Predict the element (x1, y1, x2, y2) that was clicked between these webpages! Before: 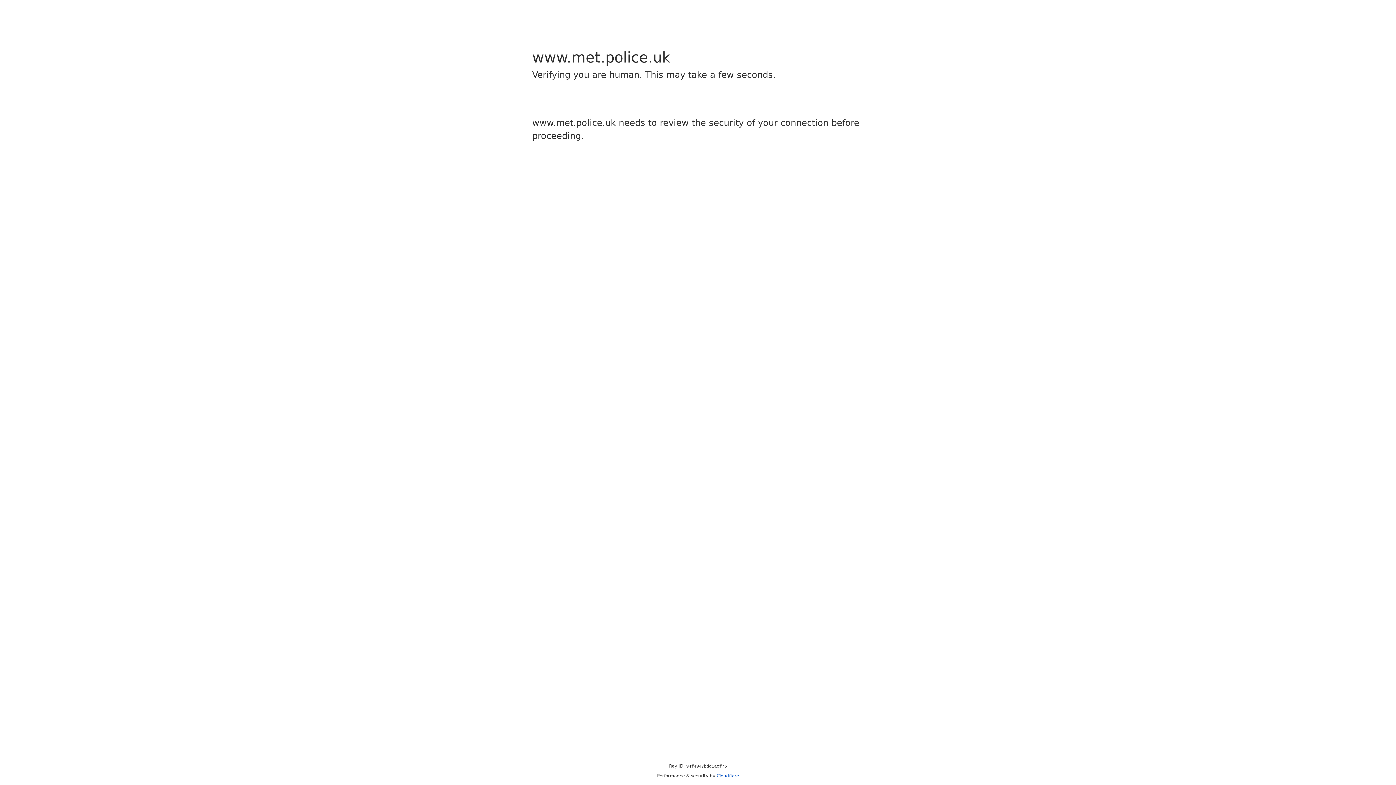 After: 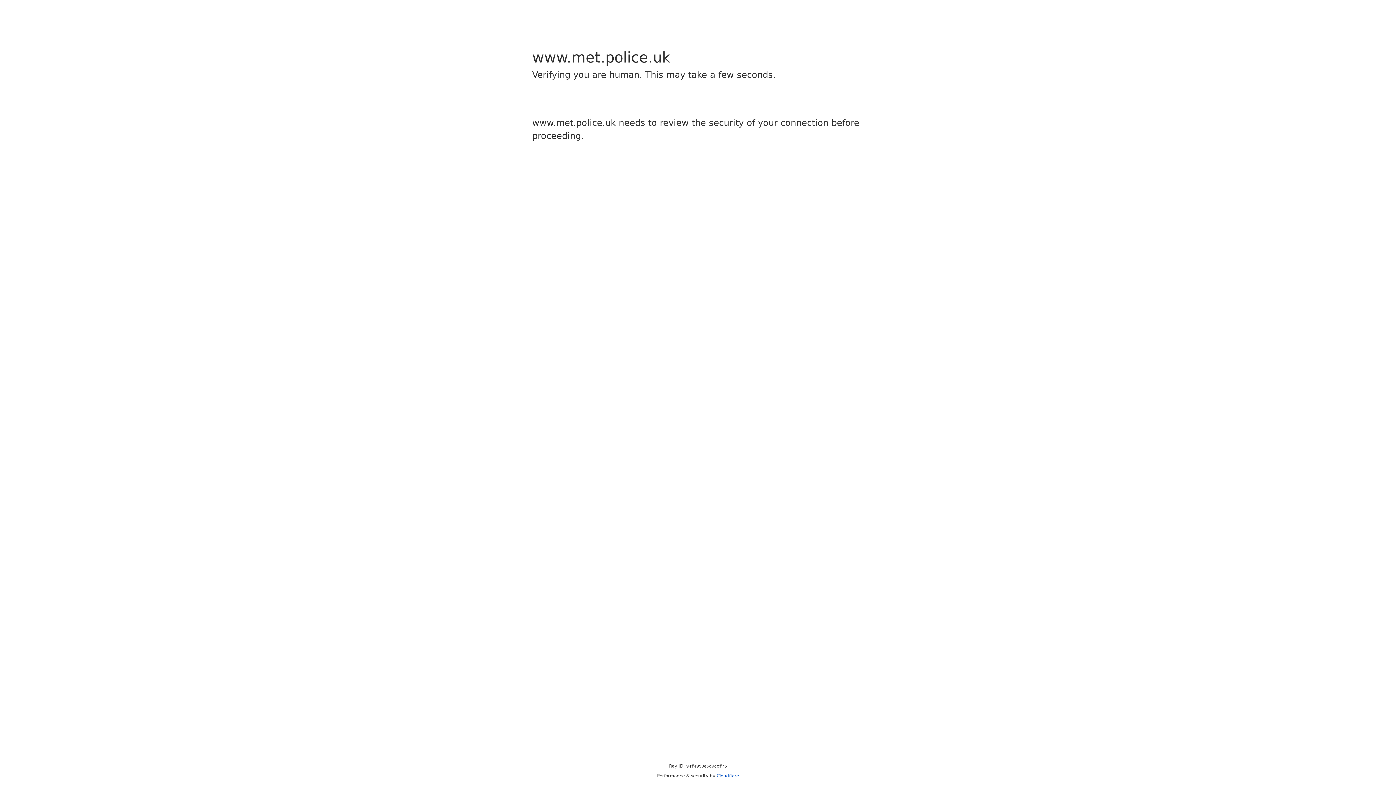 Action: bbox: (716, 773, 739, 778) label: Cloudflare